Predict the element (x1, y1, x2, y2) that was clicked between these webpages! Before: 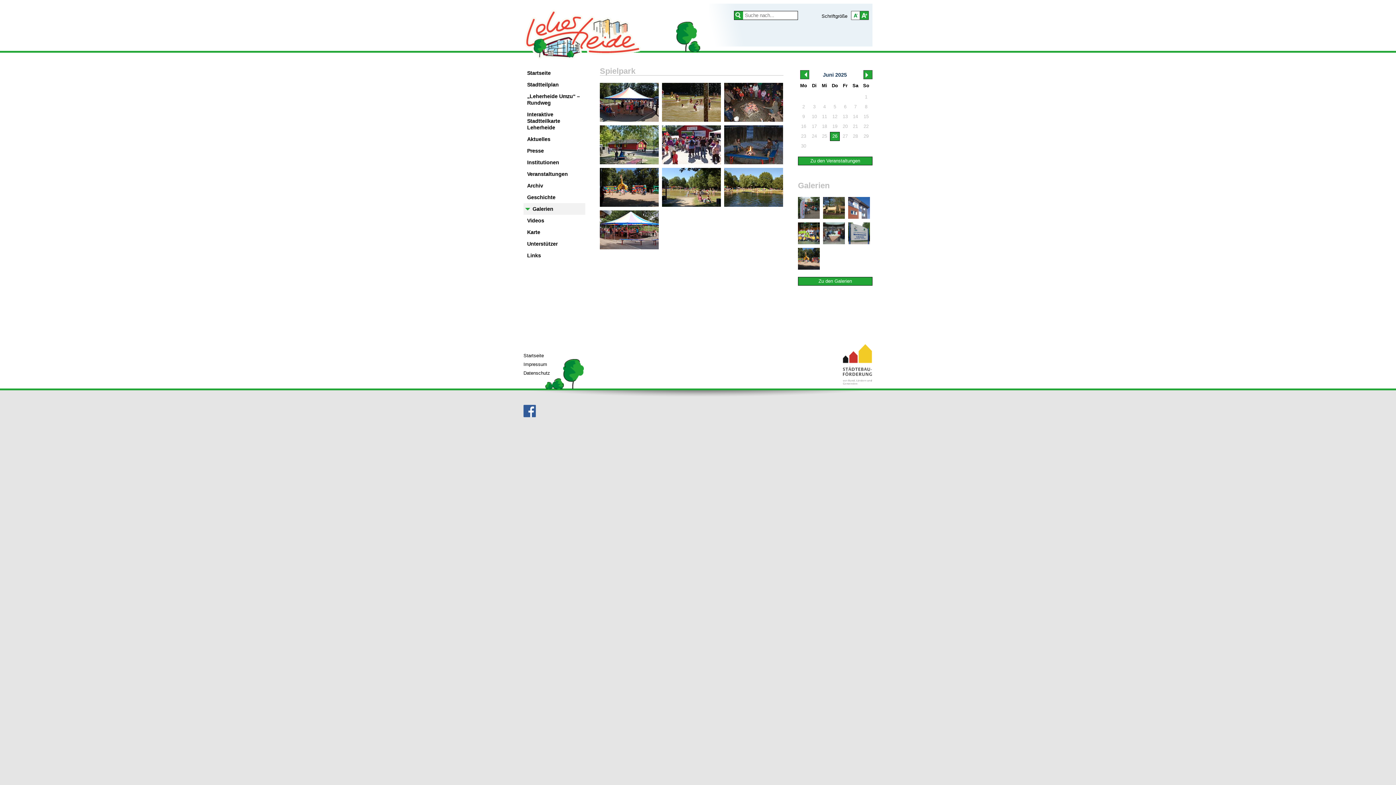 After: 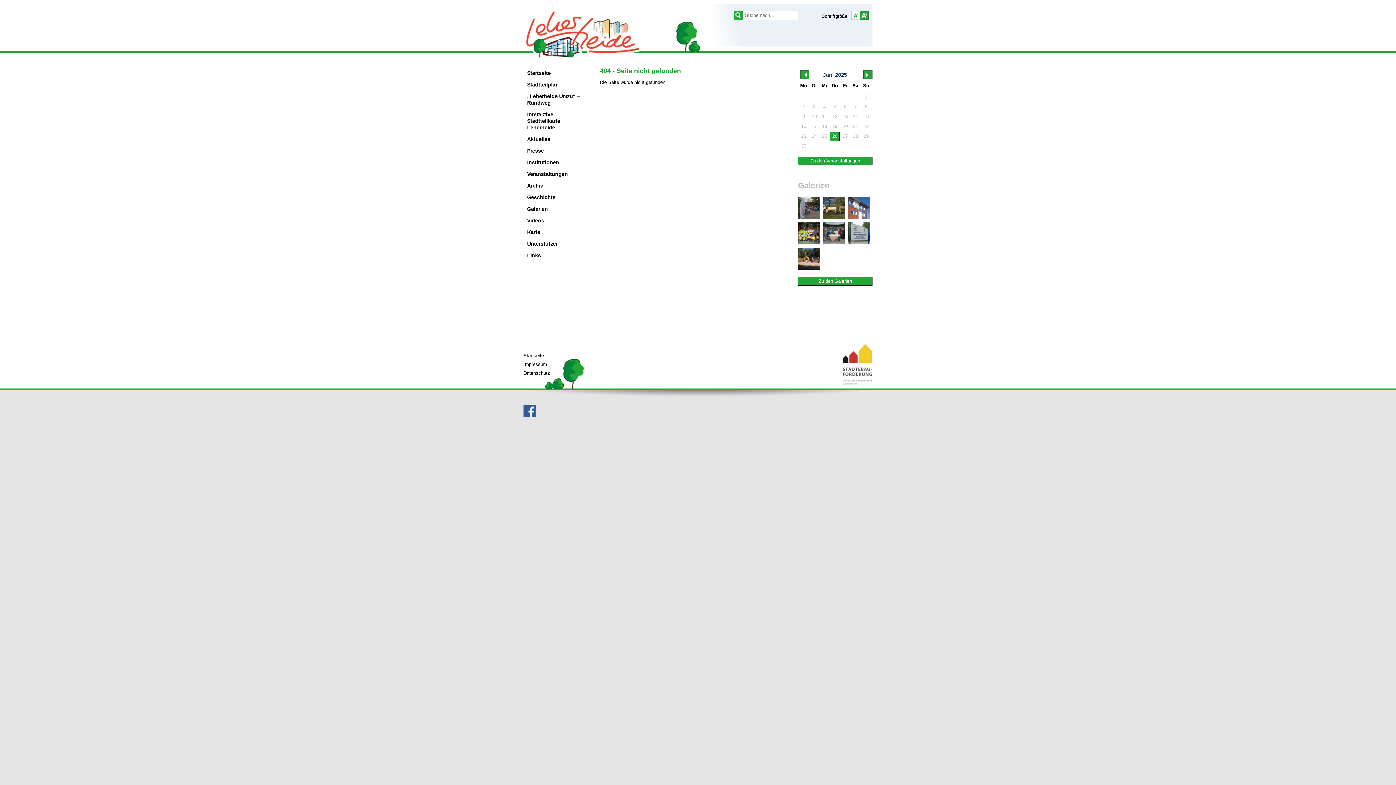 Action: label: 7 bbox: (850, 102, 860, 111)